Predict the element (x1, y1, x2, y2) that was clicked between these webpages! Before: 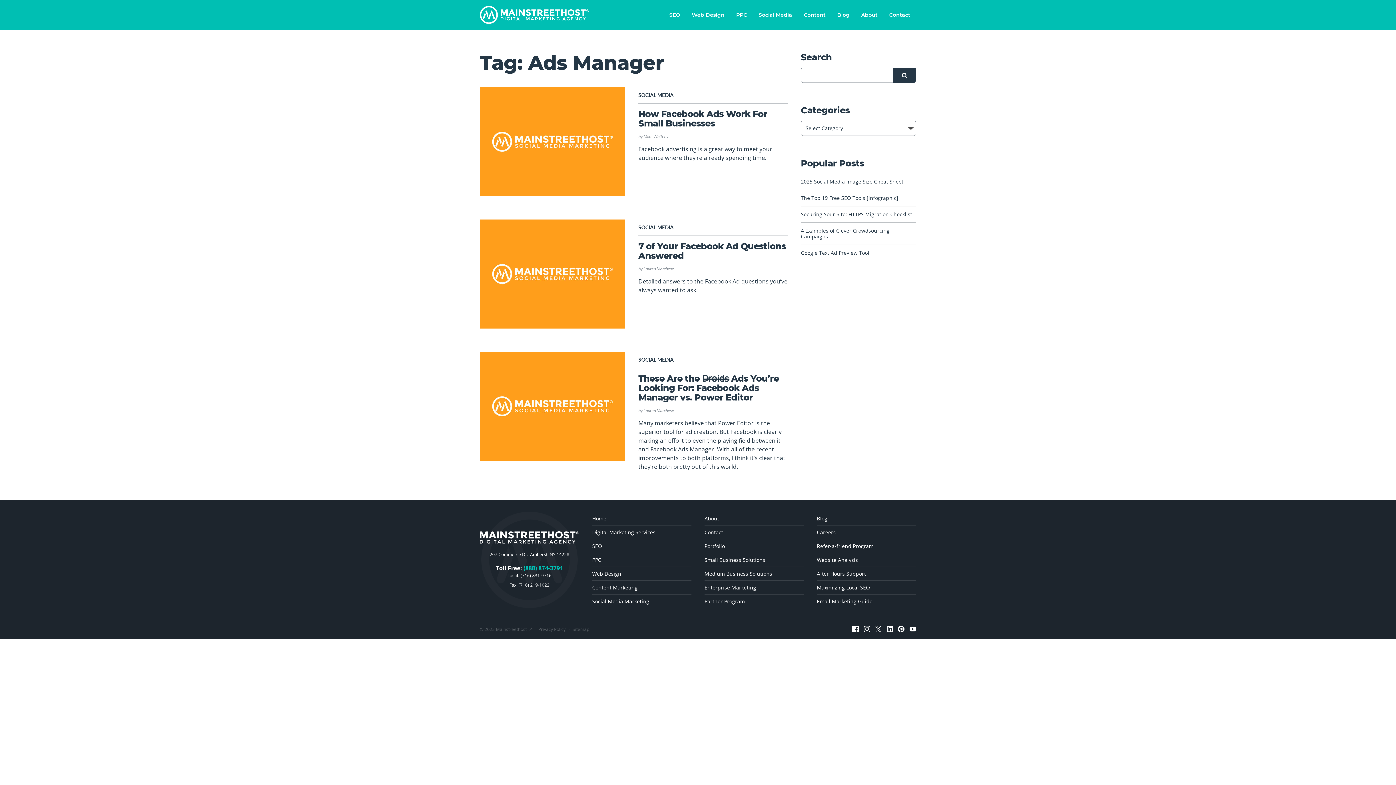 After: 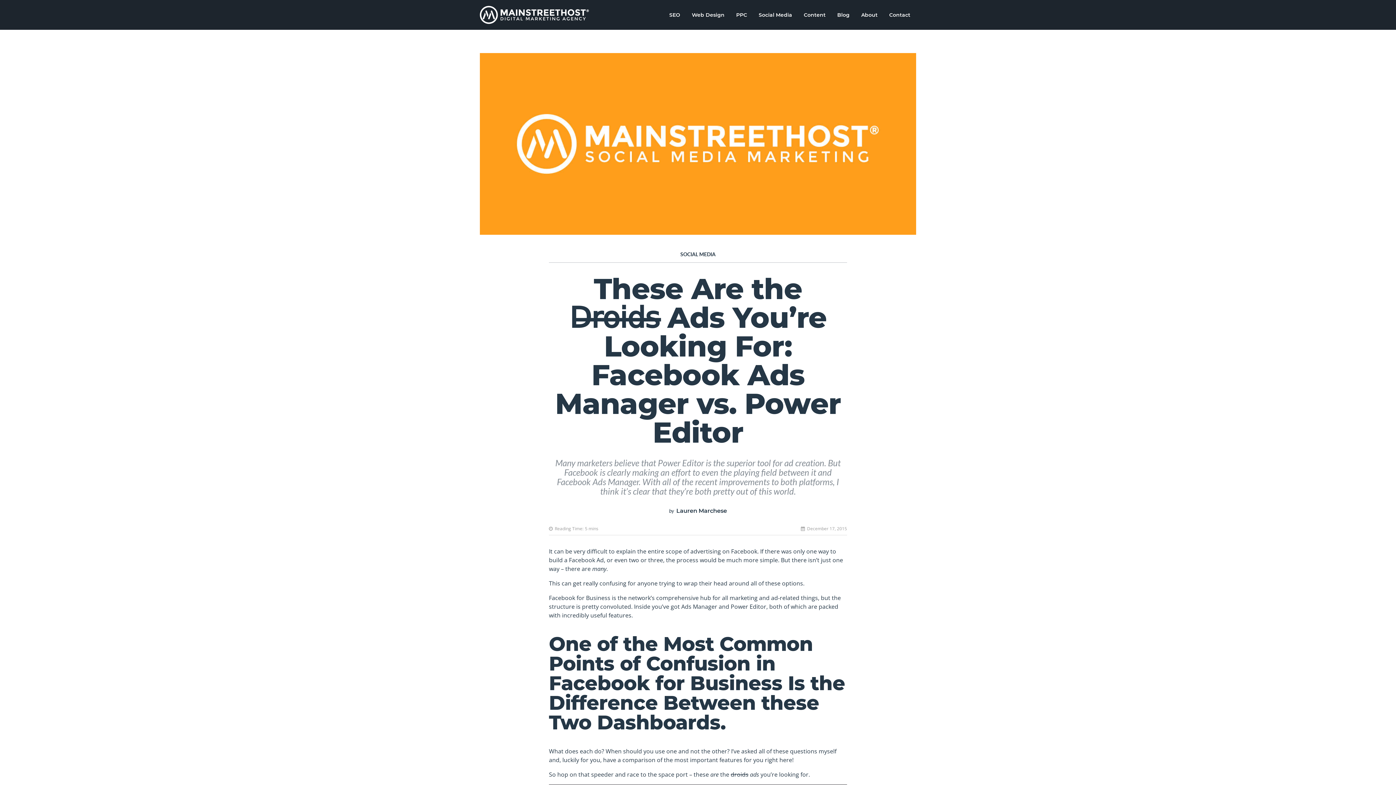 Action: bbox: (480, 352, 629, 461)